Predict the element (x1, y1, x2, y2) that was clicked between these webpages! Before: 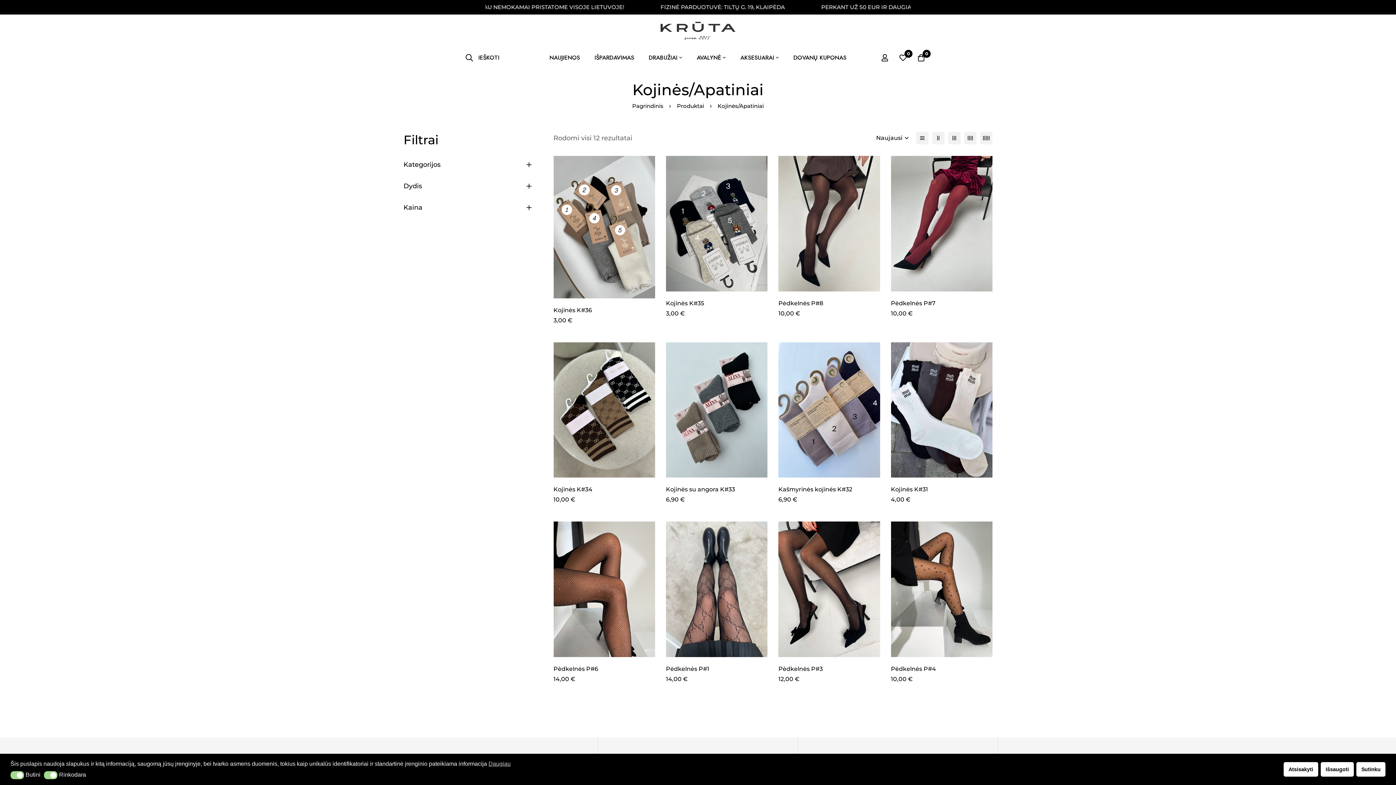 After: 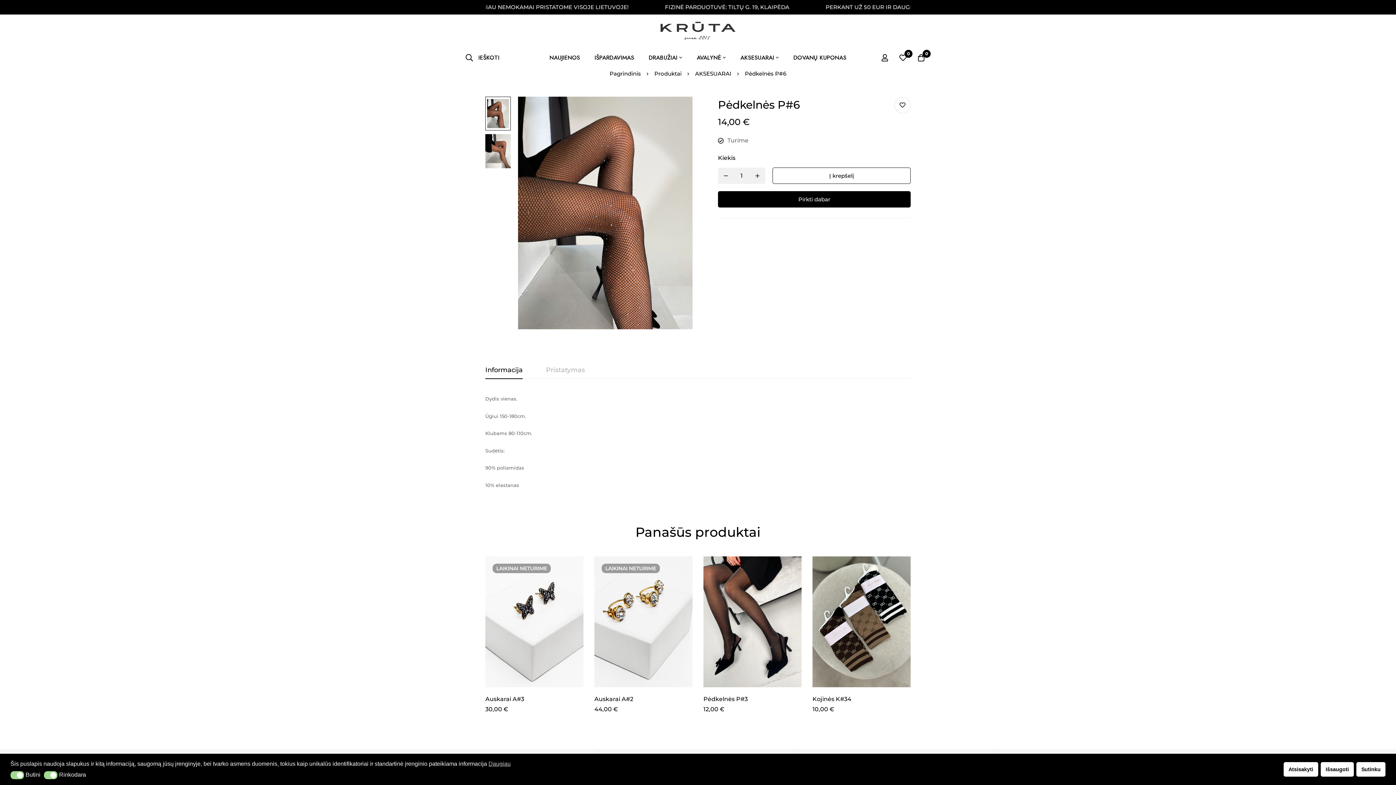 Action: label: Pėdkelnės P#6 bbox: (553, 665, 598, 672)